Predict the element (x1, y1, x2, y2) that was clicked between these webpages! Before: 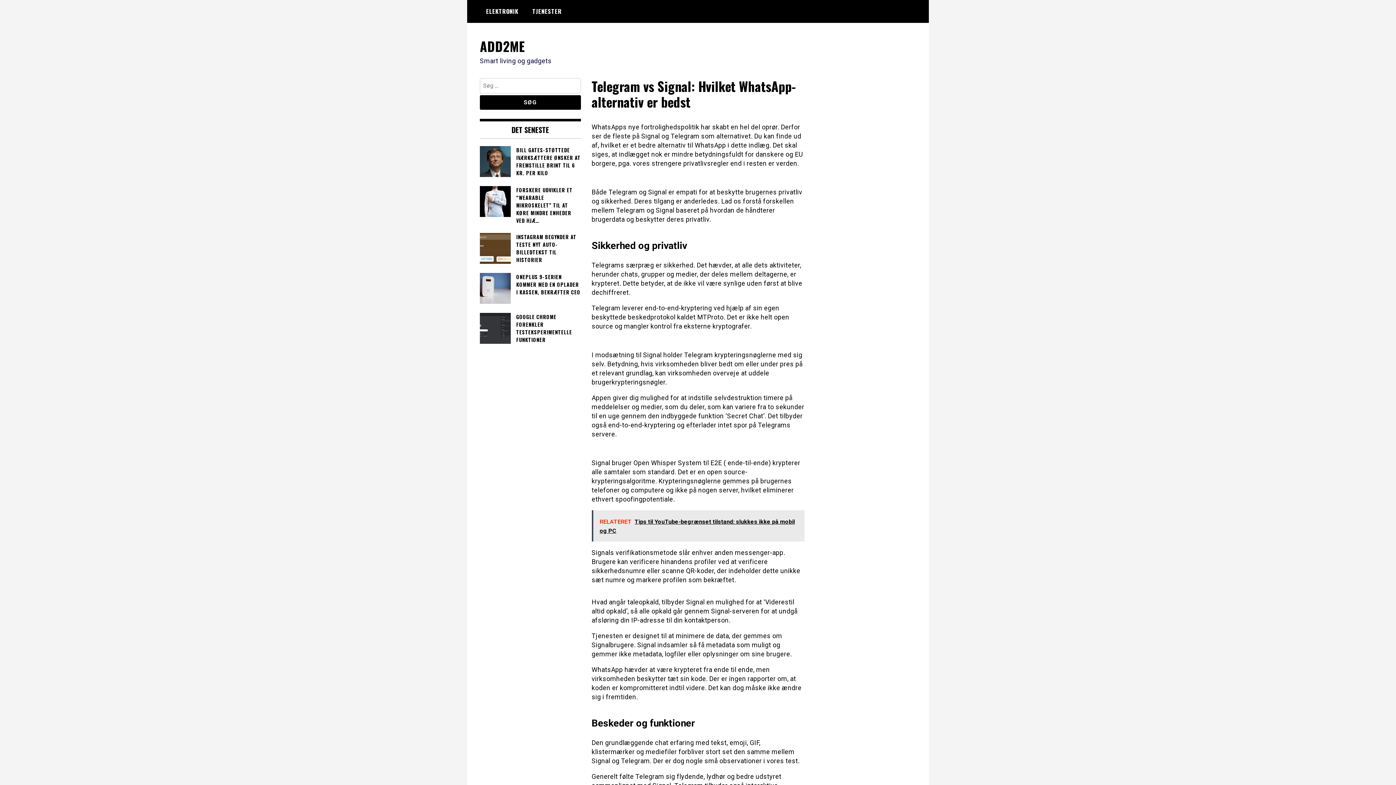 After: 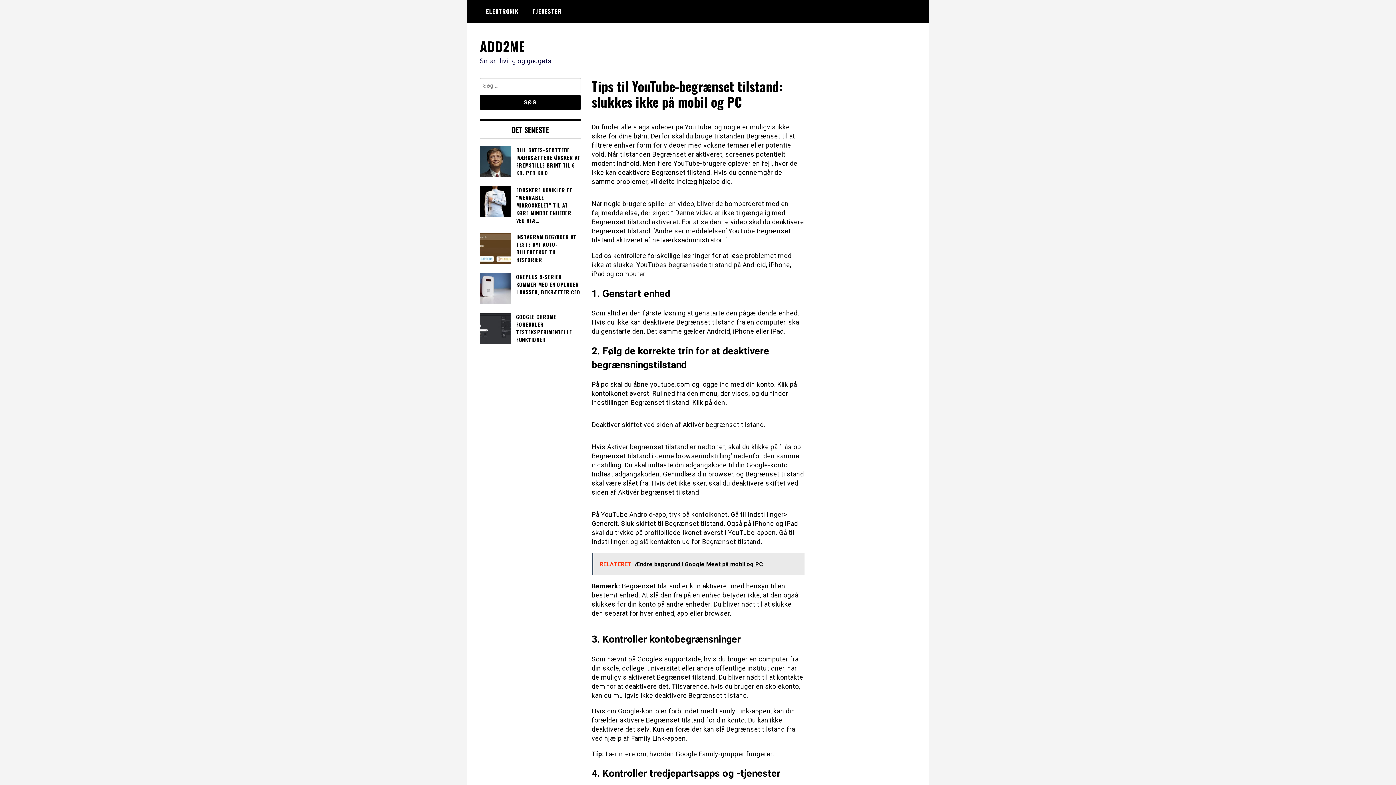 Action: label: RELATERET  Tips til YouTube-begrænset tilstand: slukkes ikke på mobil og PC bbox: (591, 510, 804, 541)